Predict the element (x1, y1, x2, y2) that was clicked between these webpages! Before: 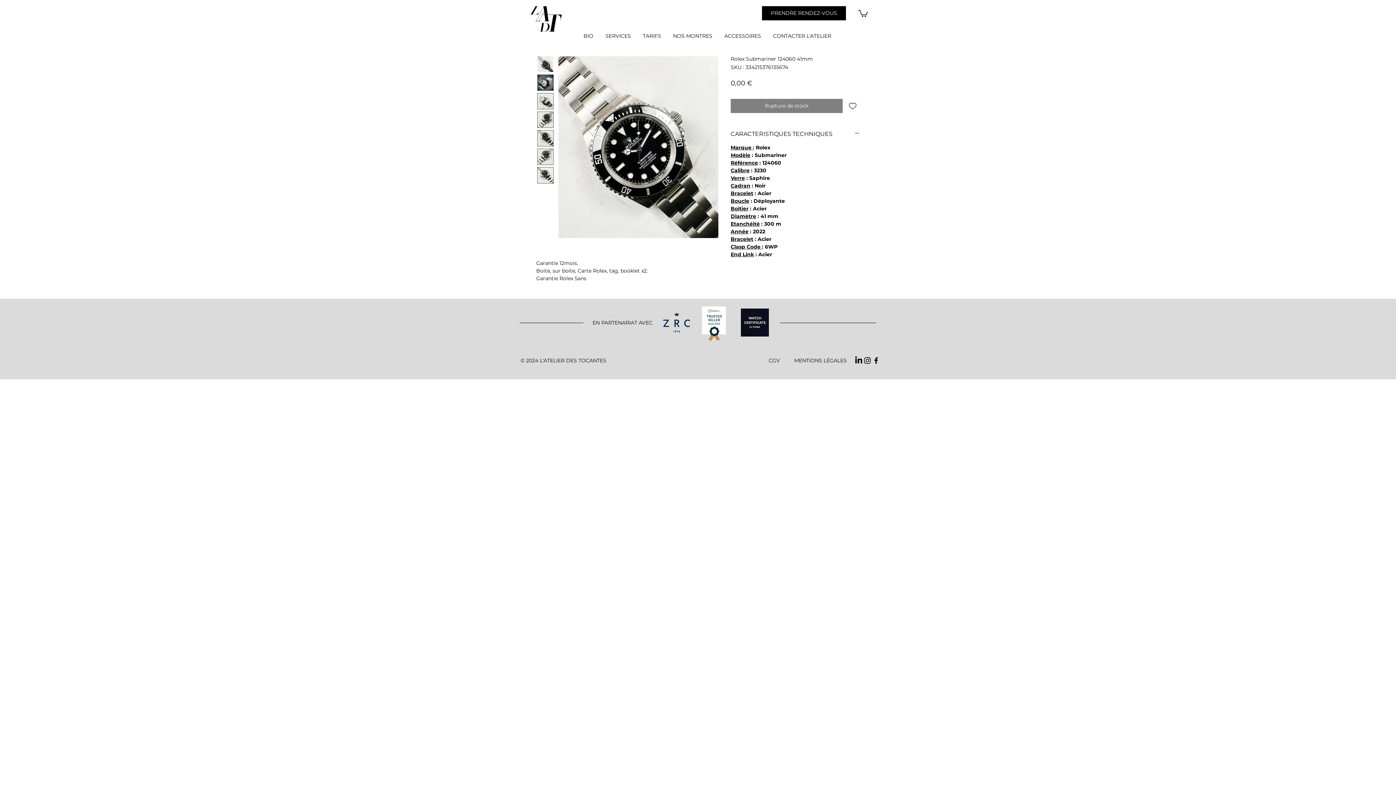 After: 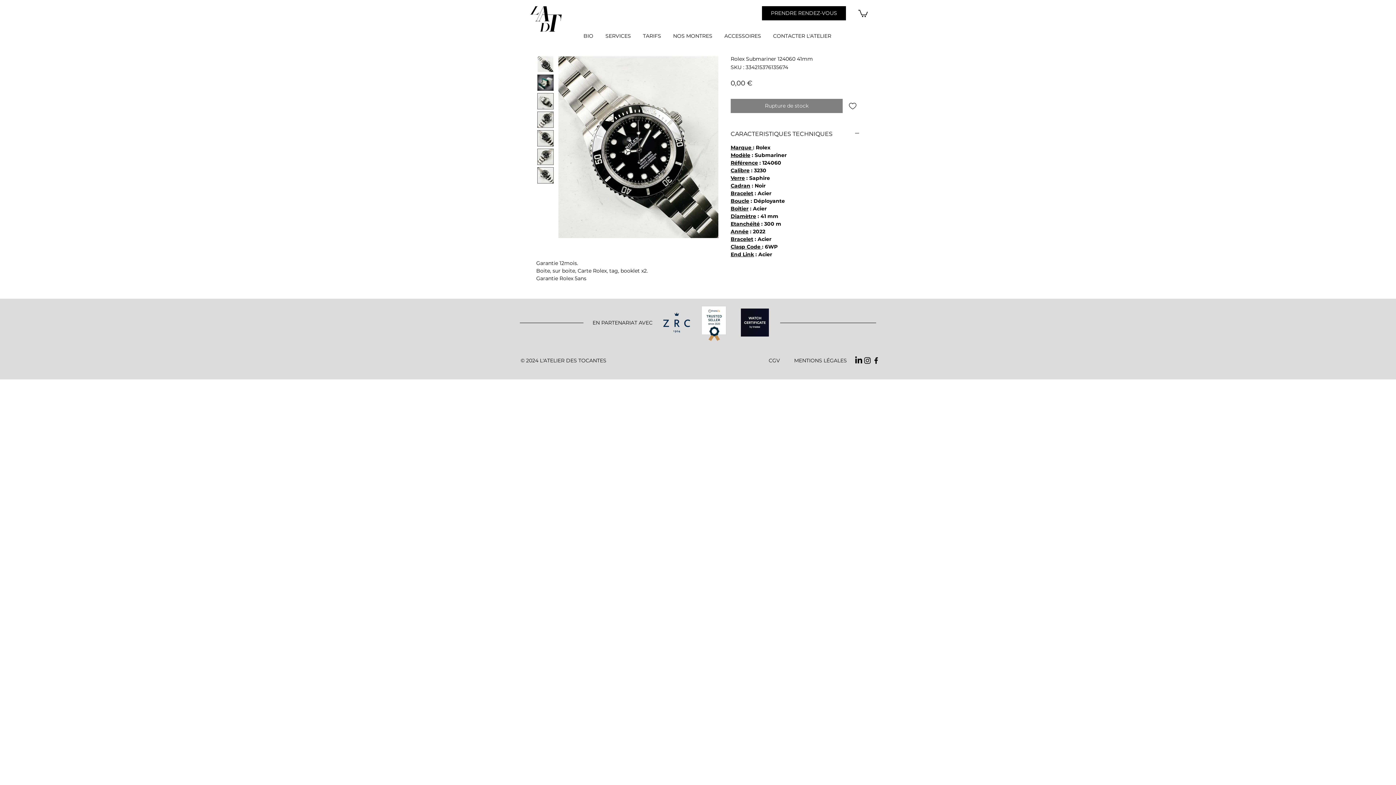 Action: bbox: (537, 111, 553, 127)